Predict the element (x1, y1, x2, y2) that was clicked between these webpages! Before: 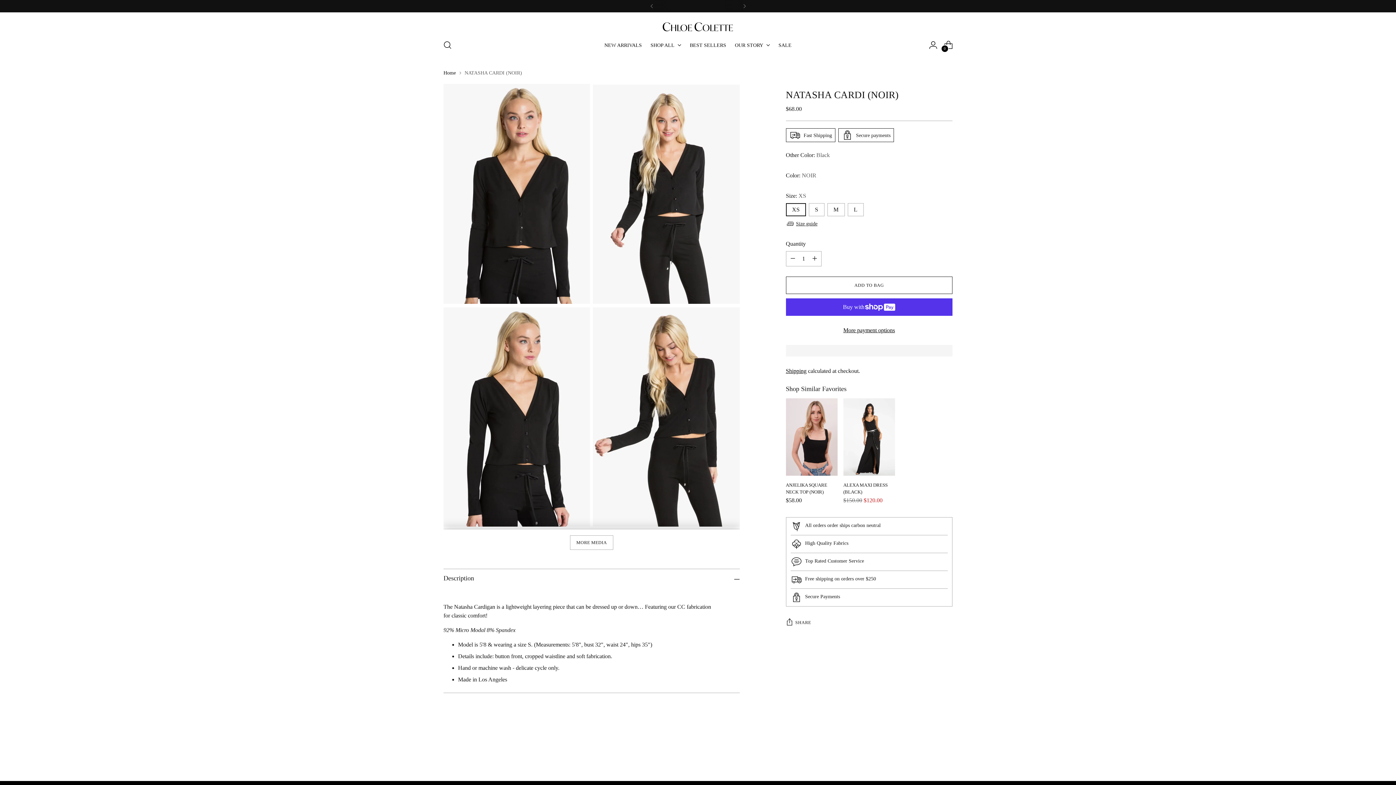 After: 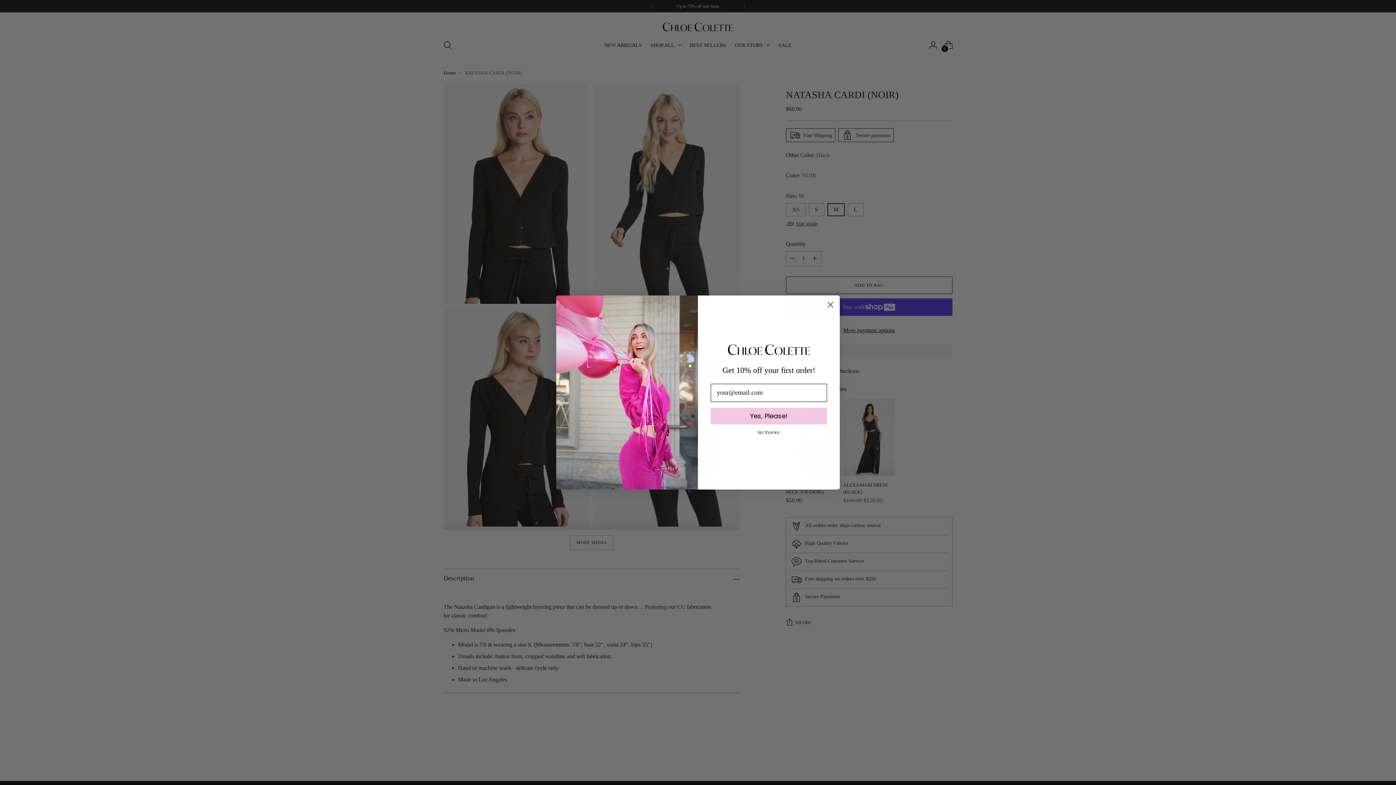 Action: label: M bbox: (827, 203, 844, 216)